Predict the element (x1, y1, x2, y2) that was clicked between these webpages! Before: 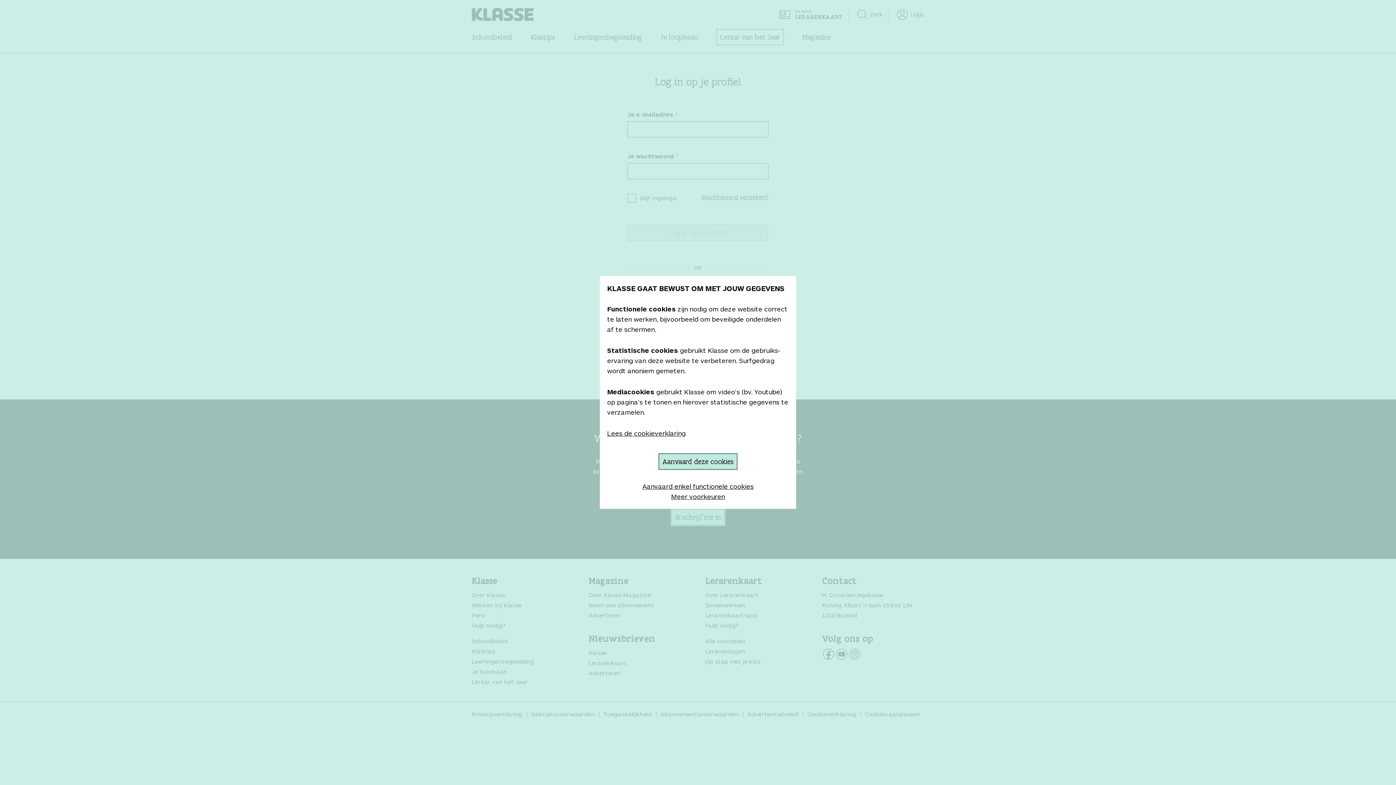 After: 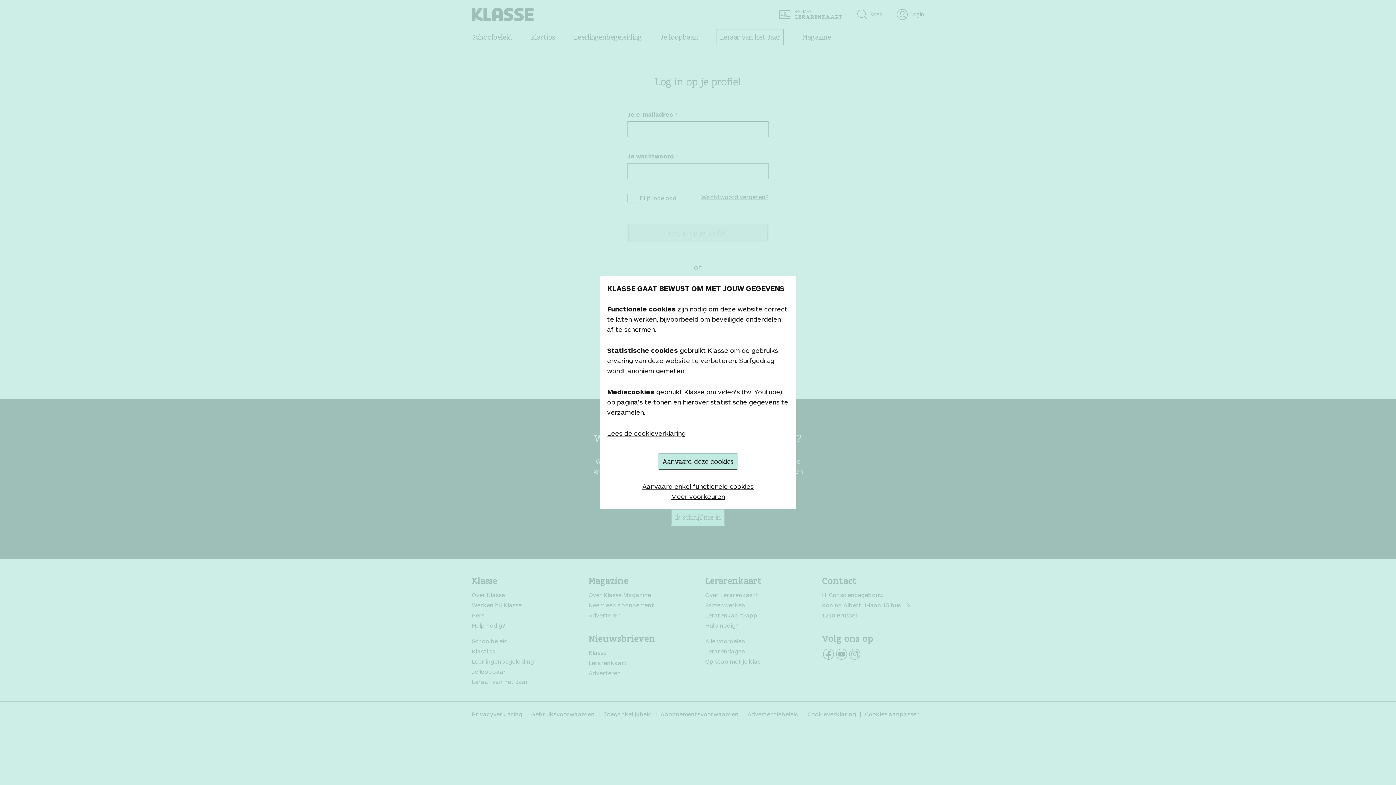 Action: bbox: (607, 428, 685, 438) label: Lees de cookieverklaring